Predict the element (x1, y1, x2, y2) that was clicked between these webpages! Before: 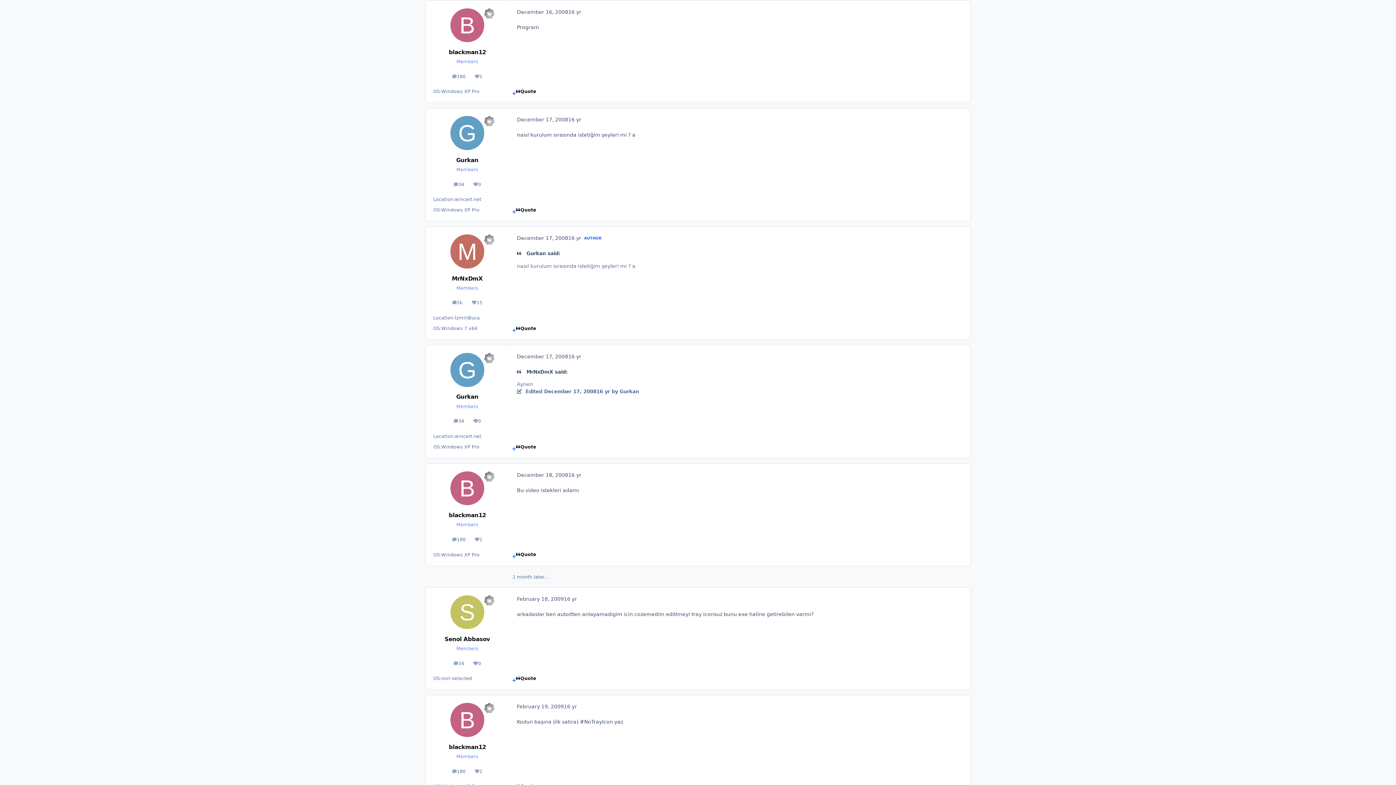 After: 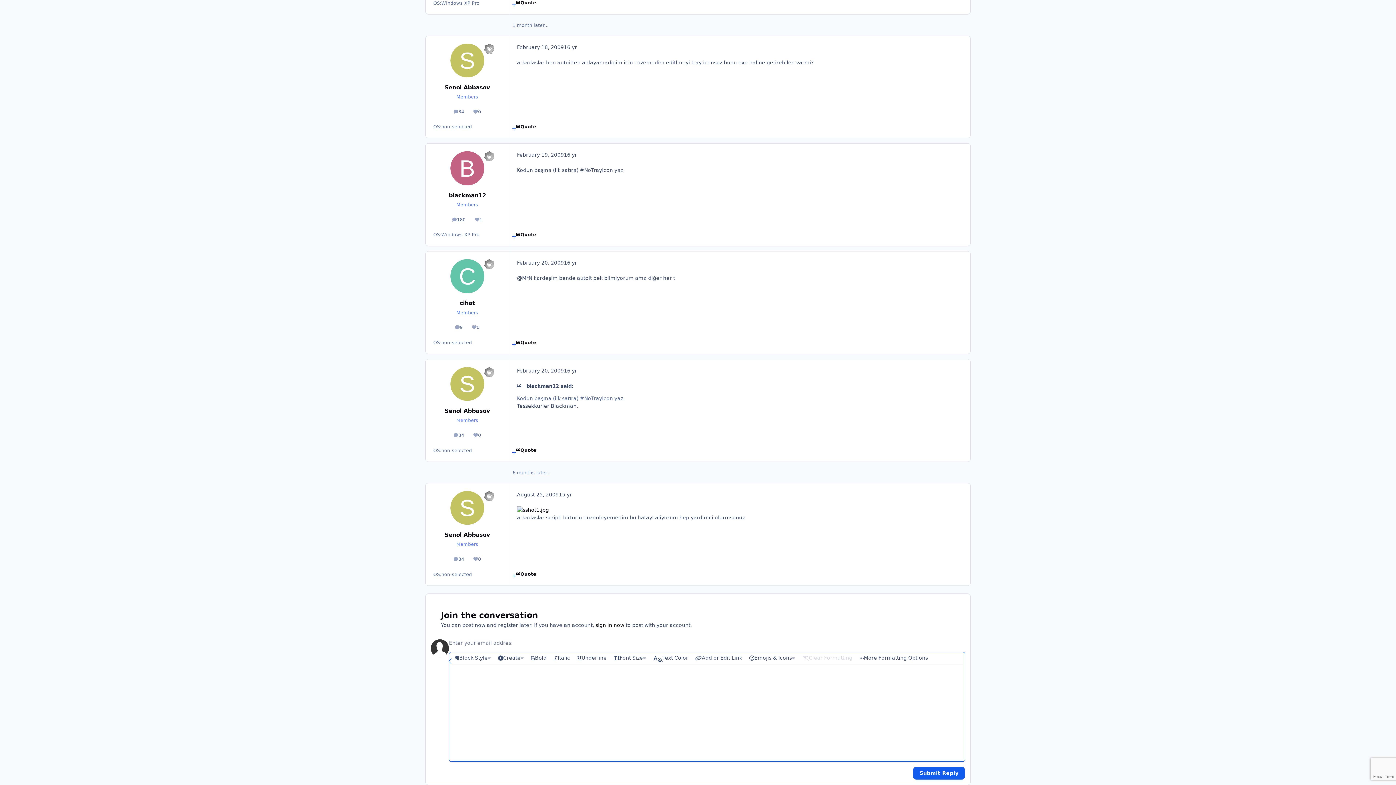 Action: label: Quote bbox: (516, 206, 536, 217)